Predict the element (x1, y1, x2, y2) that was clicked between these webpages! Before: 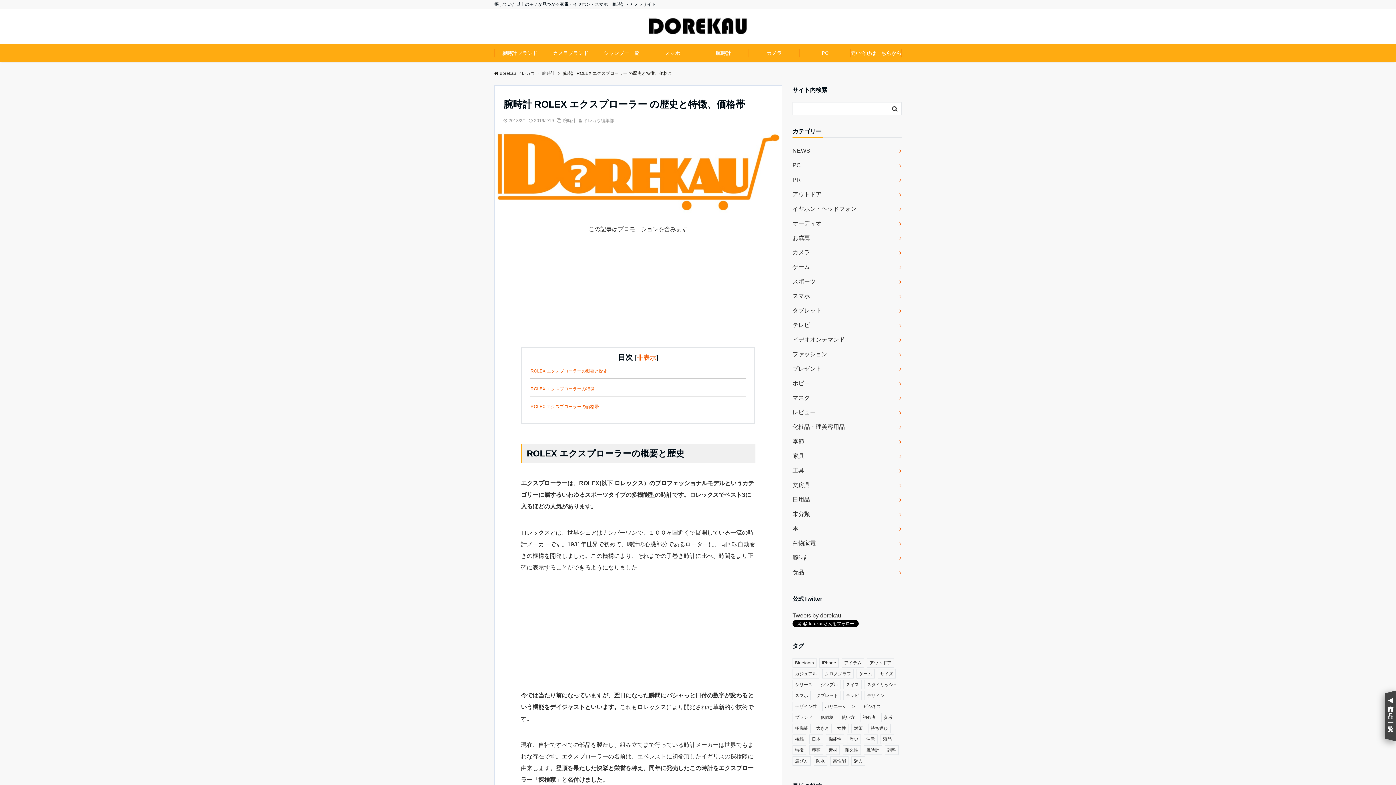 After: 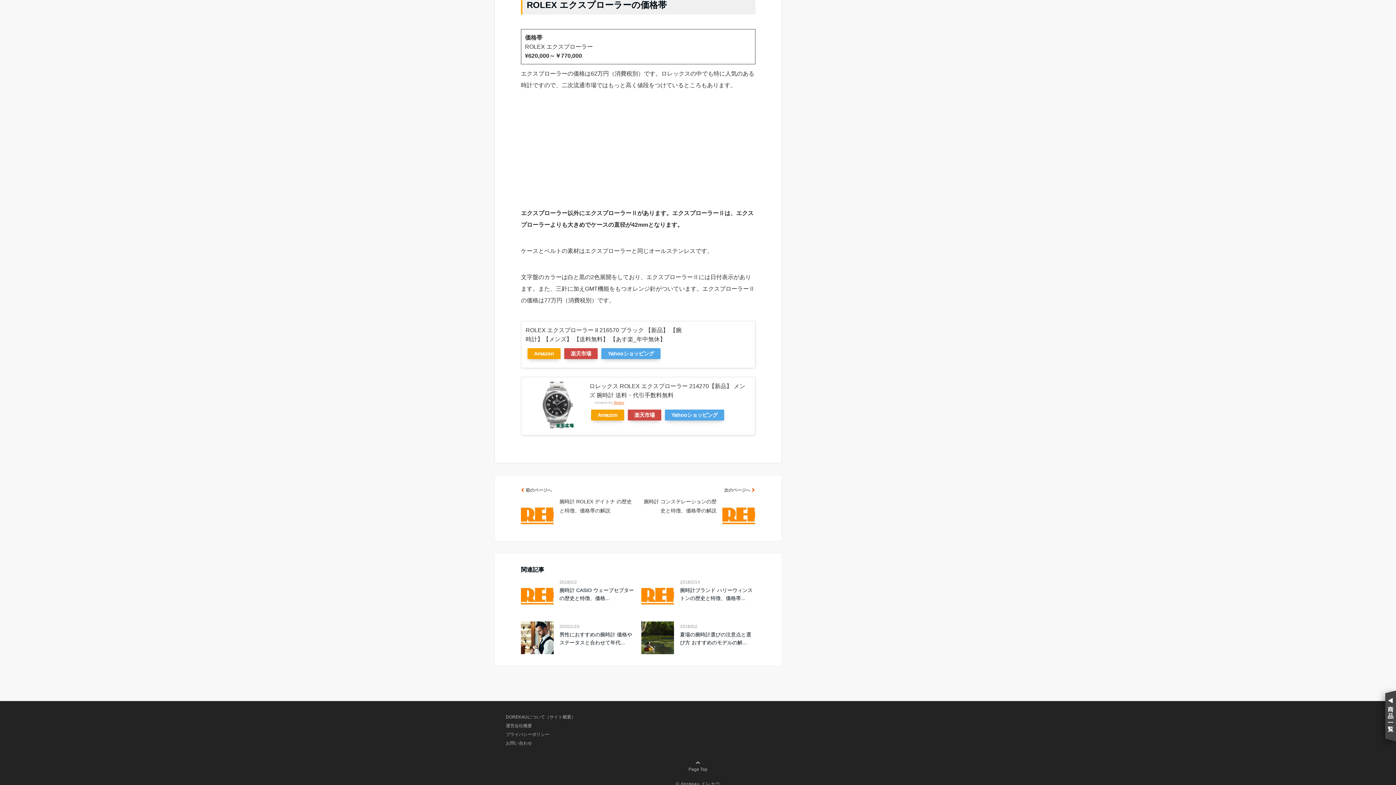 Action: label: ROLEX エクスプローラーの価格帯 bbox: (530, 402, 745, 414)